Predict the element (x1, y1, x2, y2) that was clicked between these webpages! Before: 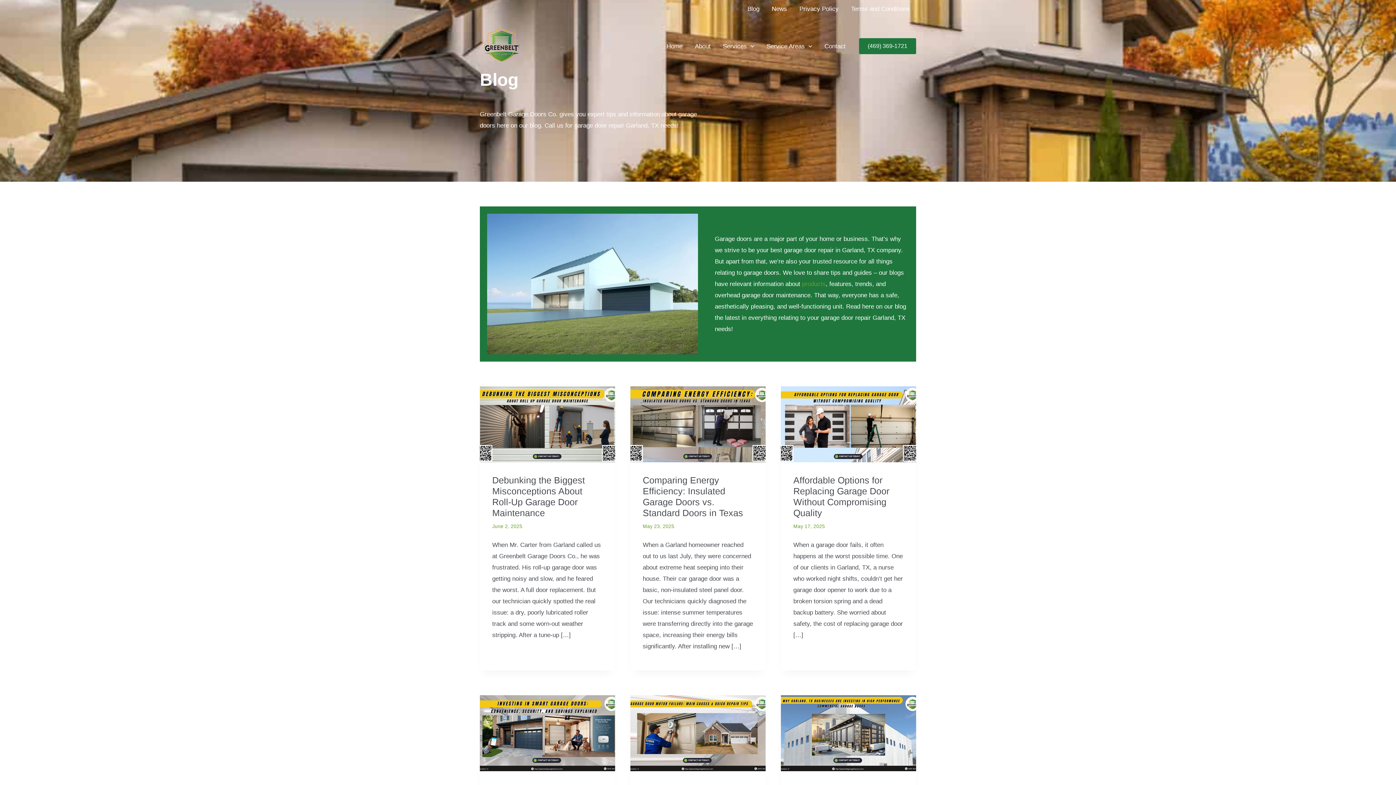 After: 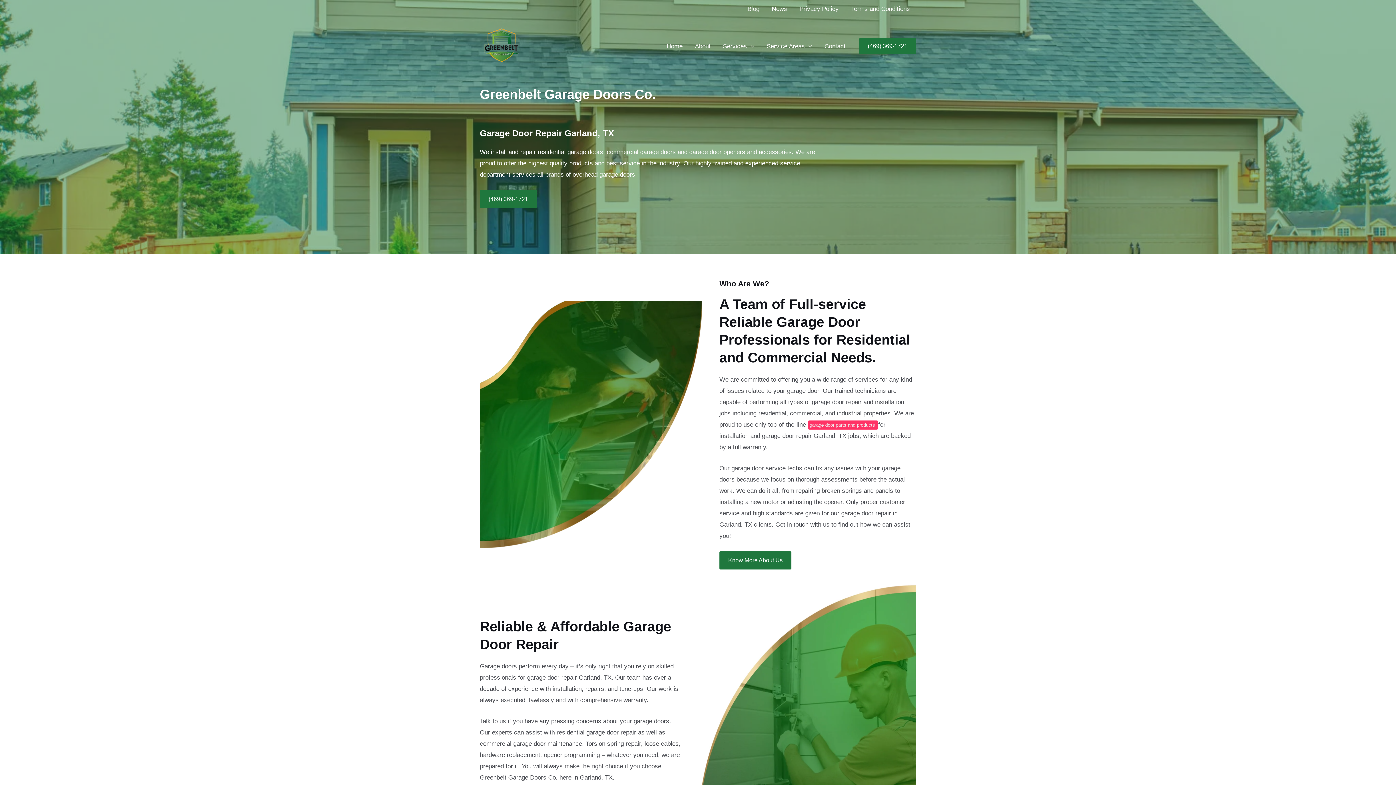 Action: bbox: (480, 42, 523, 49)